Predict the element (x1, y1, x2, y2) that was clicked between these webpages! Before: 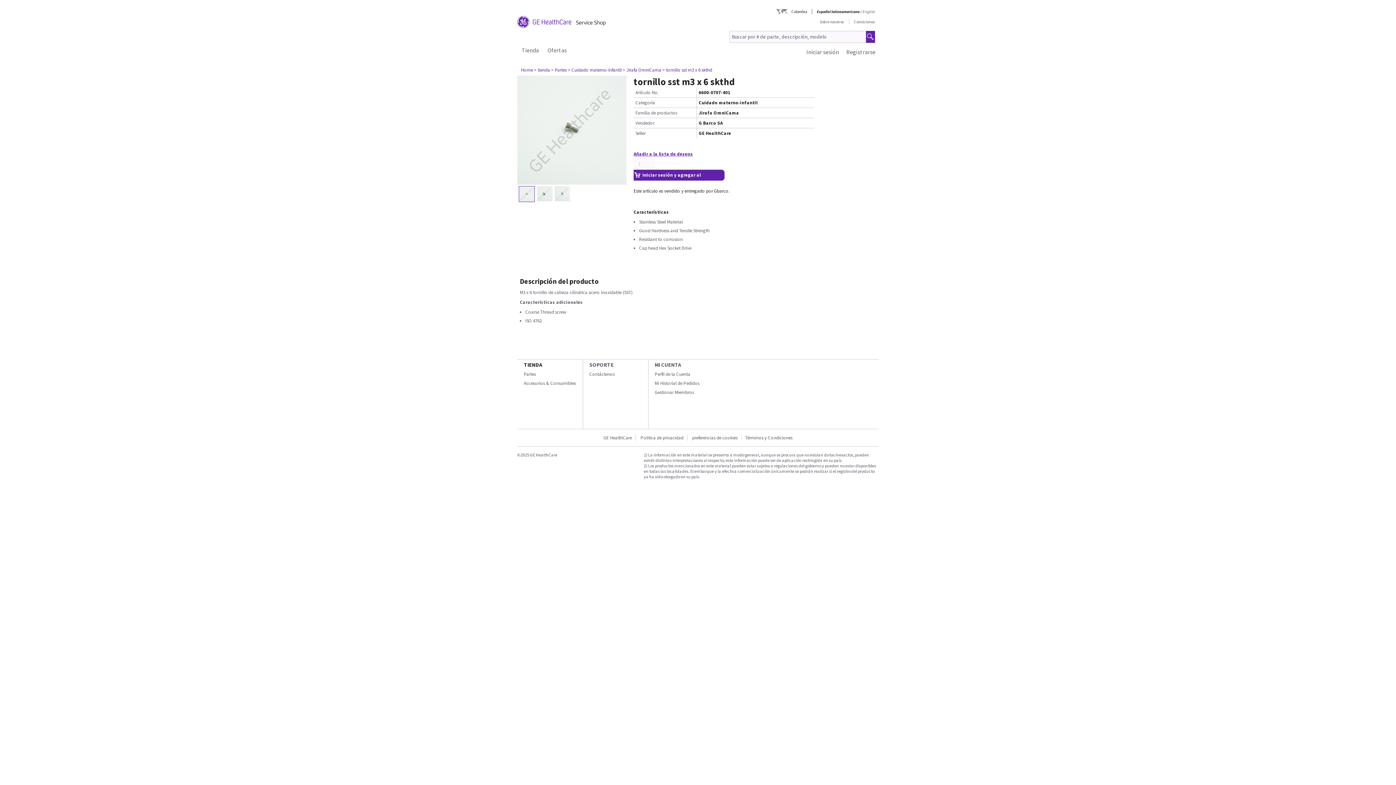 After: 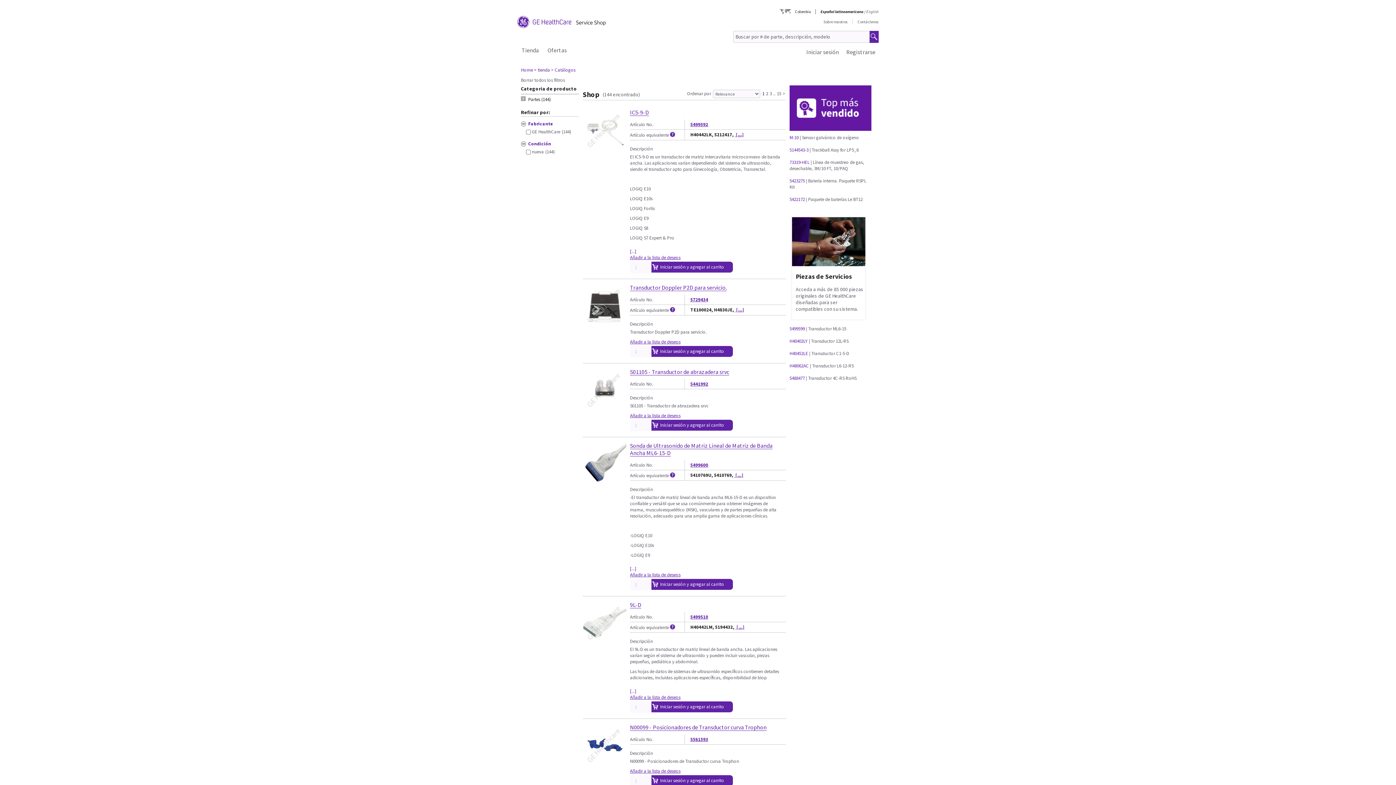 Action: bbox: (547, 46, 566, 53) label: Ofertas